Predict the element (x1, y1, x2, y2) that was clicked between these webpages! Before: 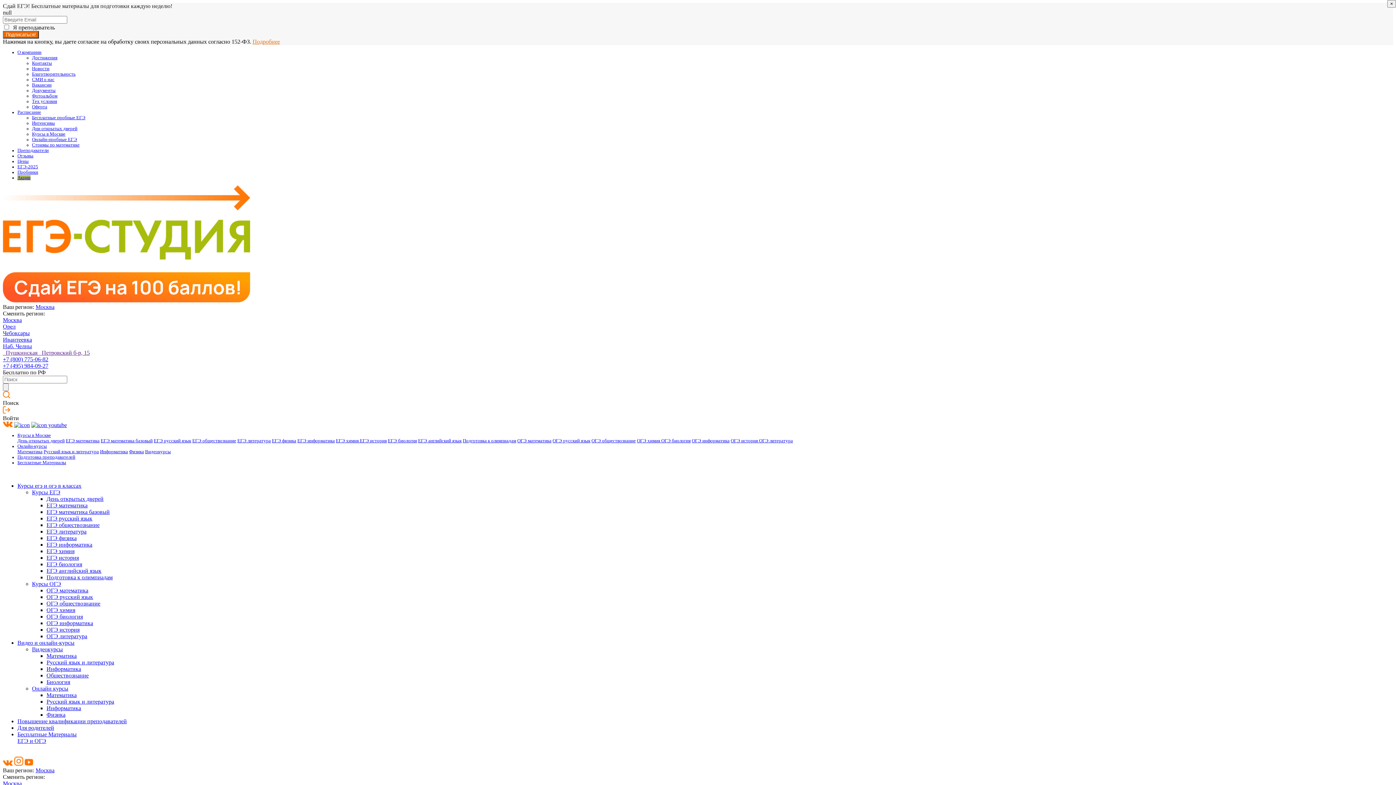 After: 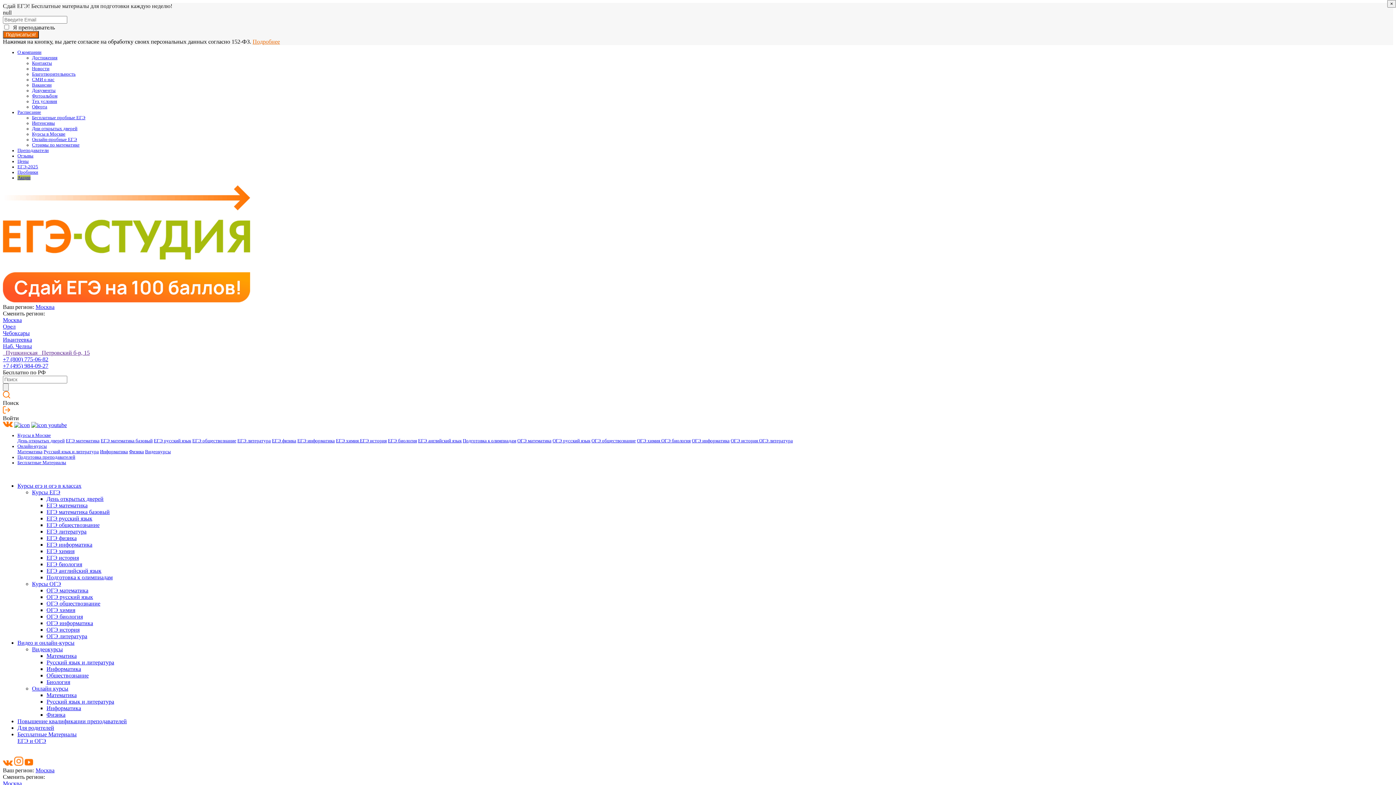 Action: label: День открытых дверей bbox: (17, 438, 64, 443)